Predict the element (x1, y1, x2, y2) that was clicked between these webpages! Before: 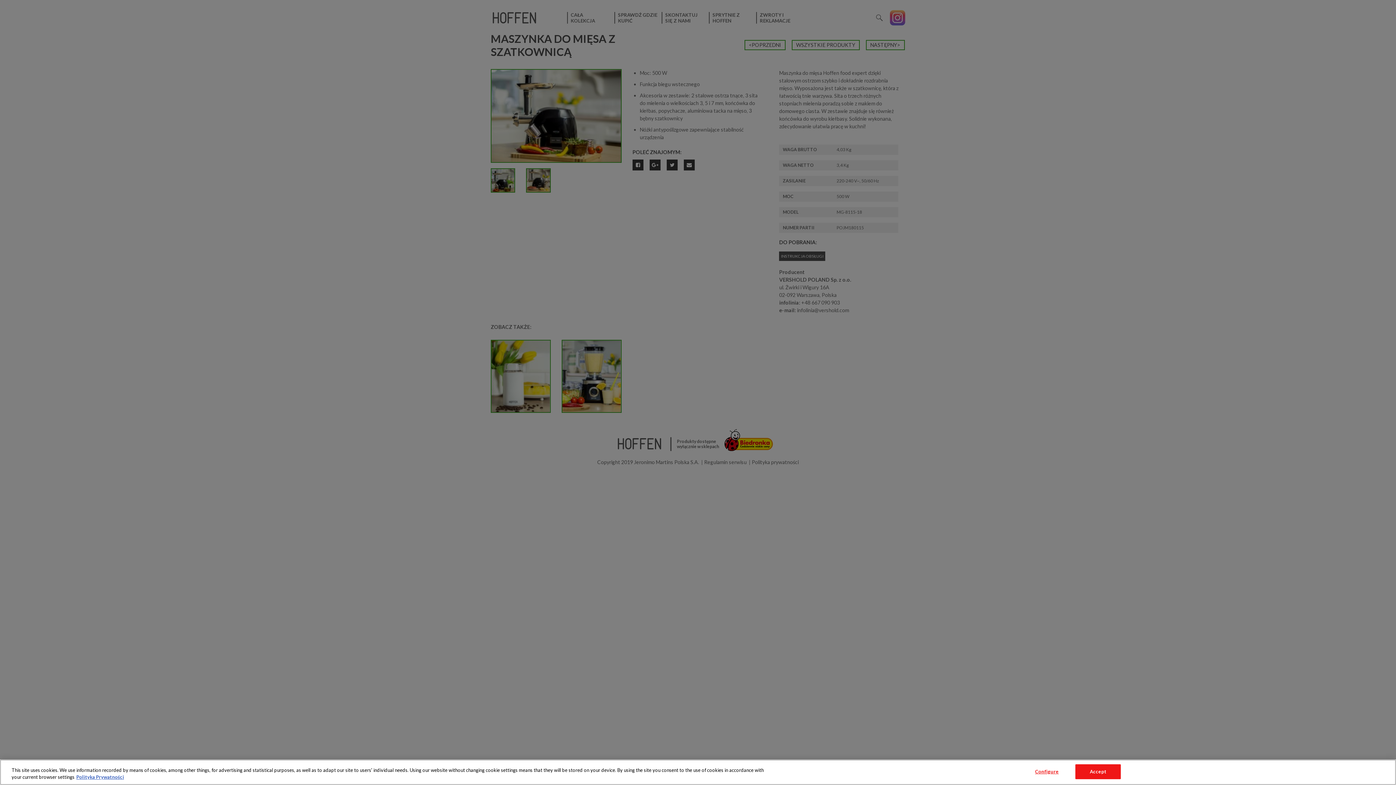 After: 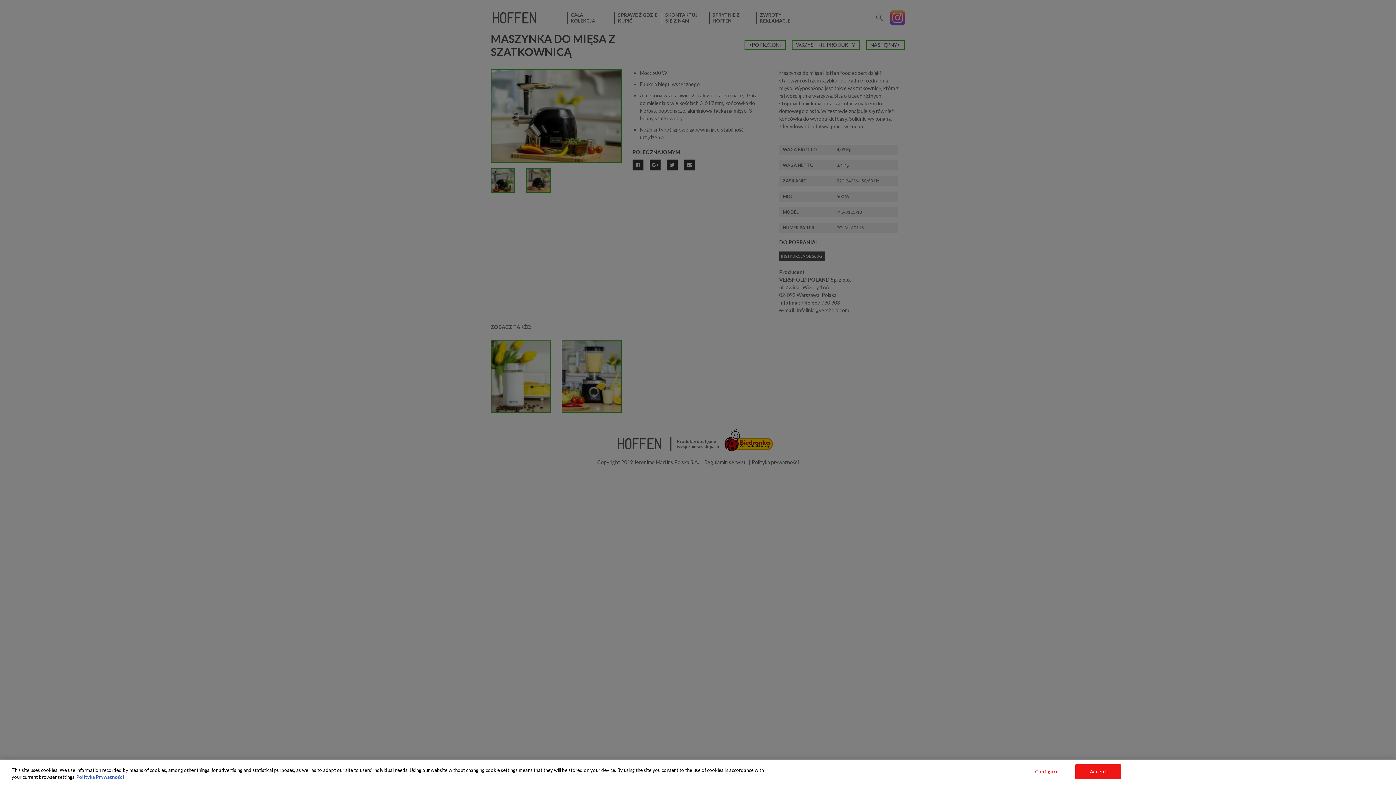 Action: label: More information about your privacy, opens in a new tab bbox: (76, 774, 124, 780)